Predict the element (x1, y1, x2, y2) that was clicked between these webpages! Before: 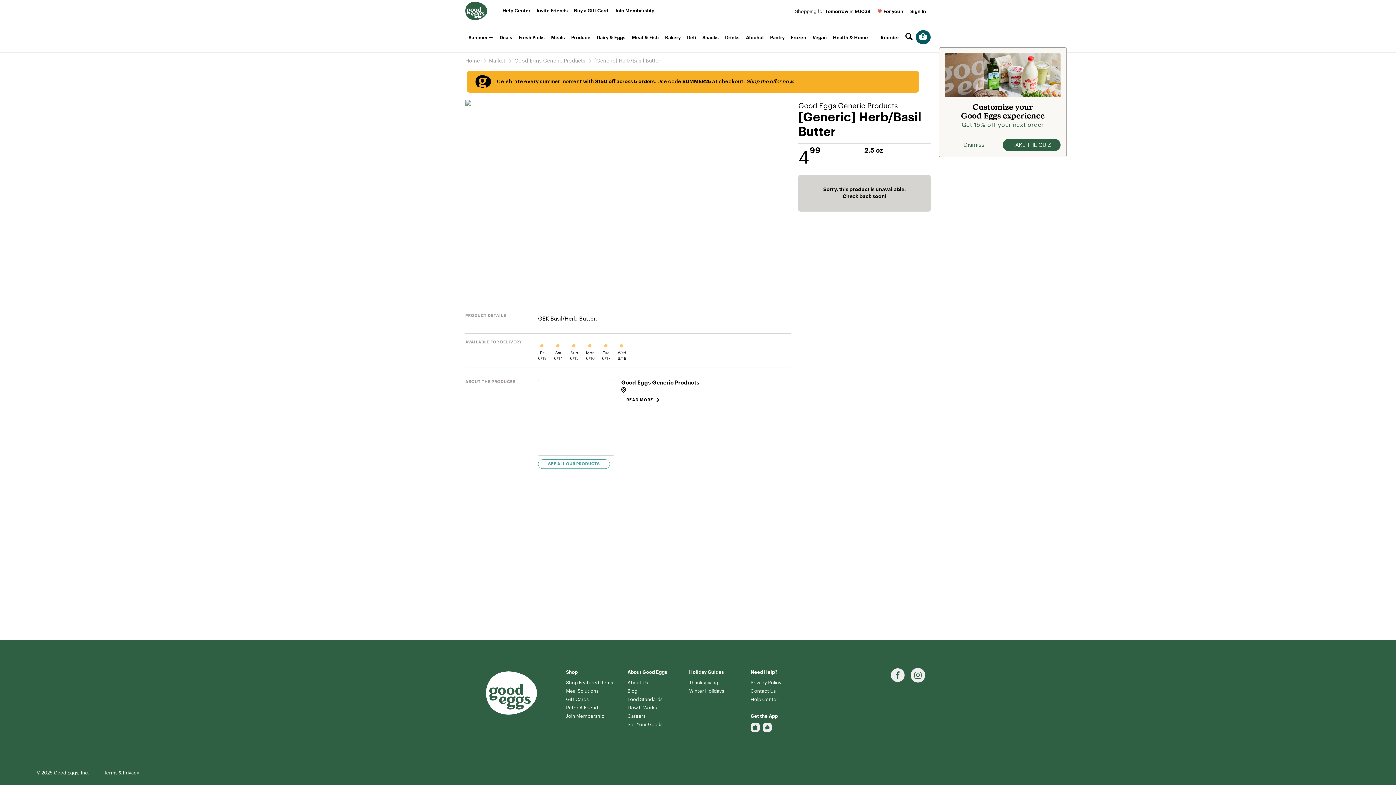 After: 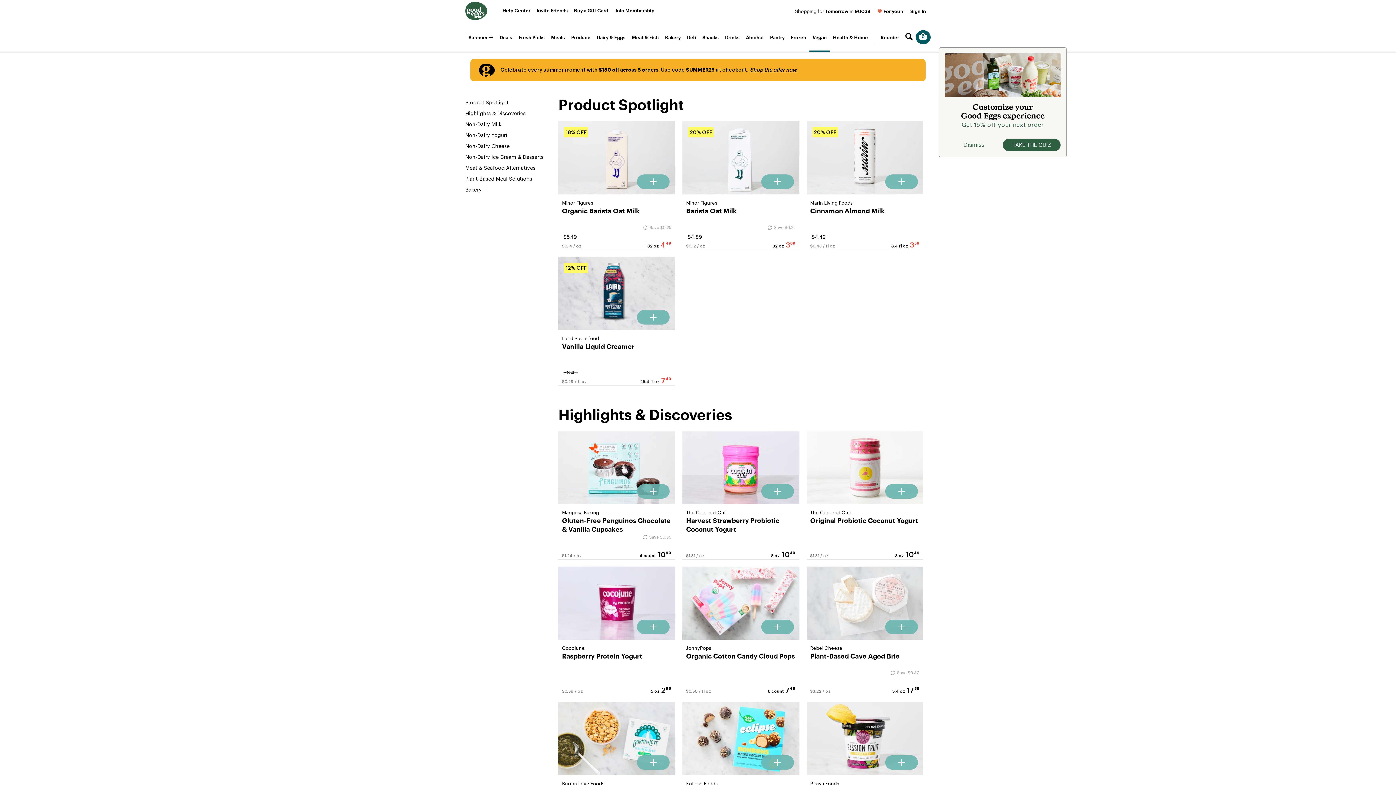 Action: label: Vegan bbox: (809, 34, 830, 41)